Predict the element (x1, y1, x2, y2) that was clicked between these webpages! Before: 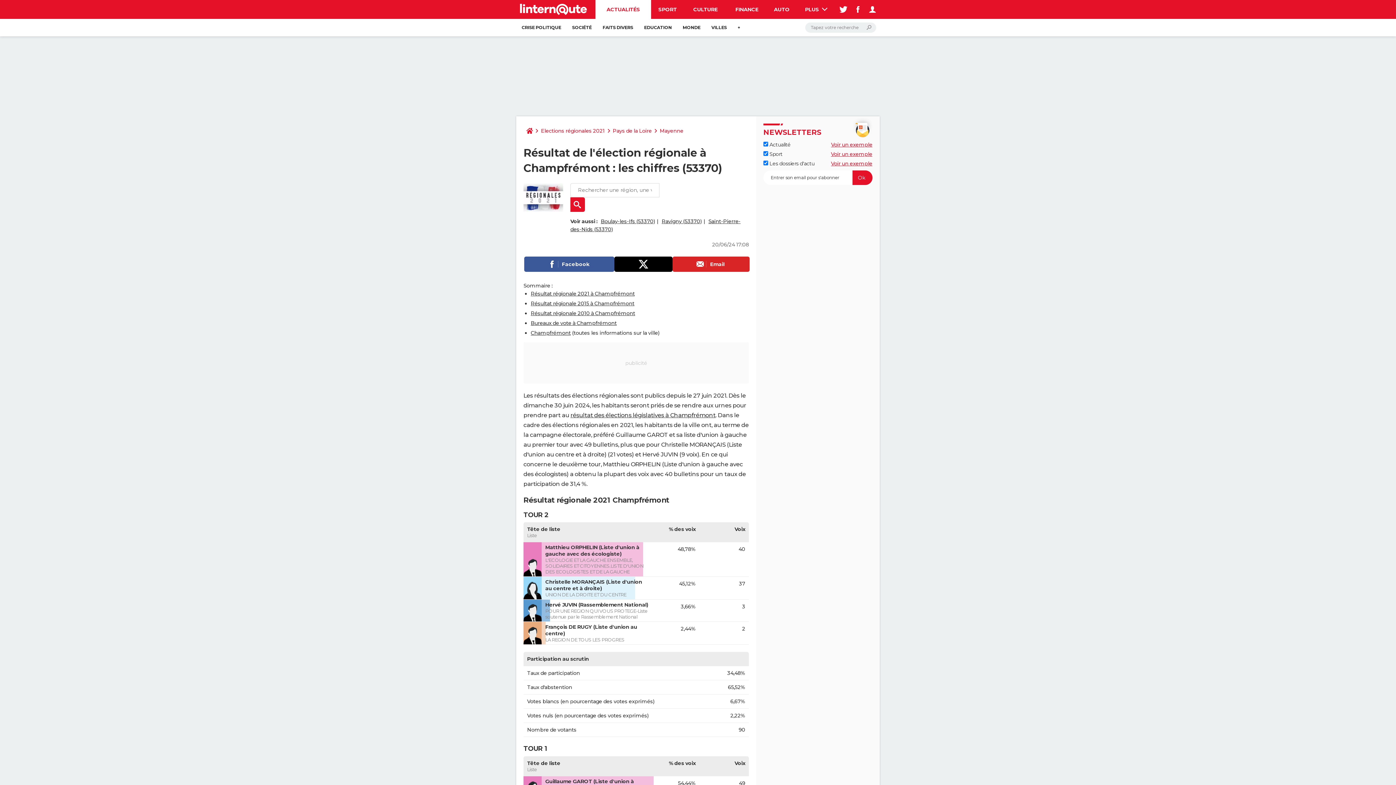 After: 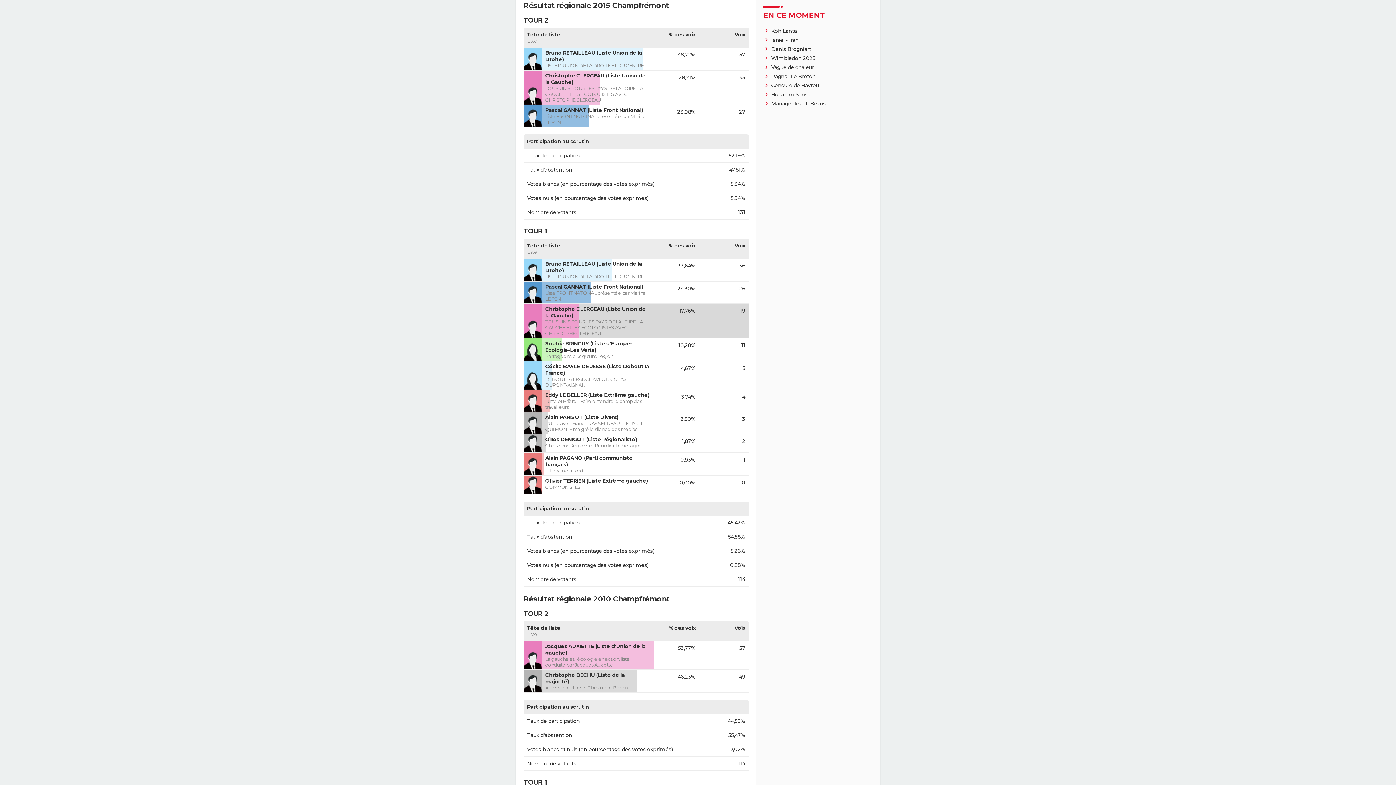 Action: label: Résultat régionale 2015 à Champfrémont bbox: (530, 300, 634, 306)